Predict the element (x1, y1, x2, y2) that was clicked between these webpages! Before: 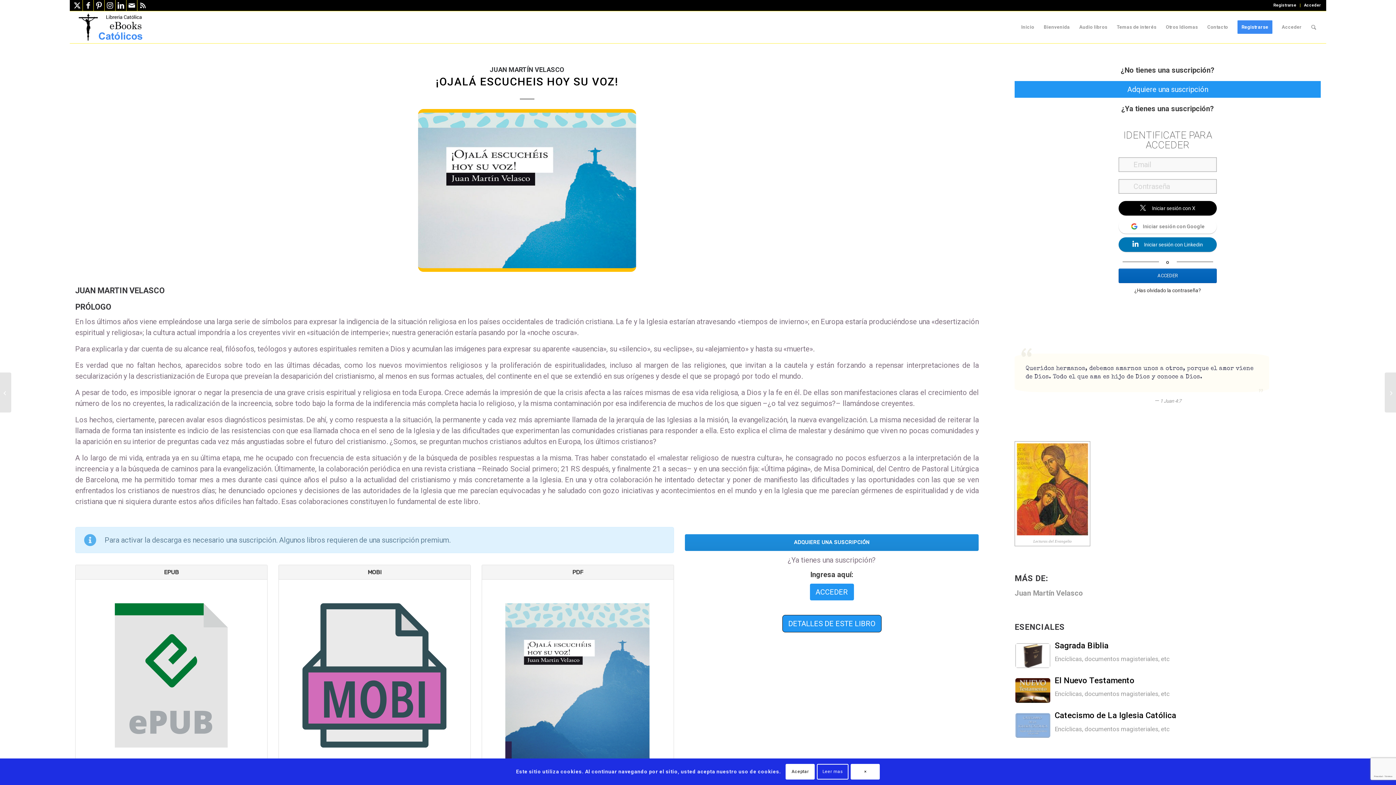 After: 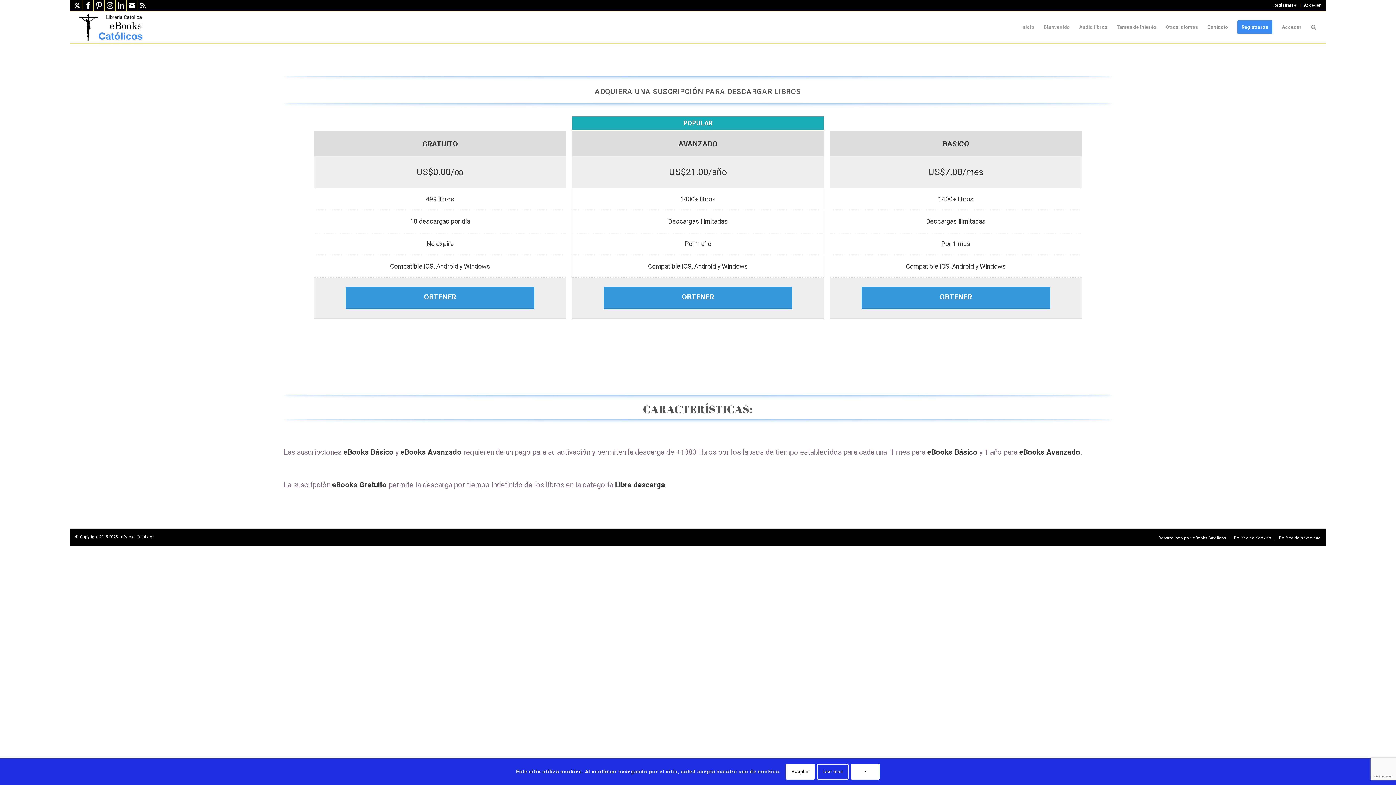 Action: bbox: (685, 534, 978, 551) label: ADQUIERE UNA SUSCRIPCIÓN